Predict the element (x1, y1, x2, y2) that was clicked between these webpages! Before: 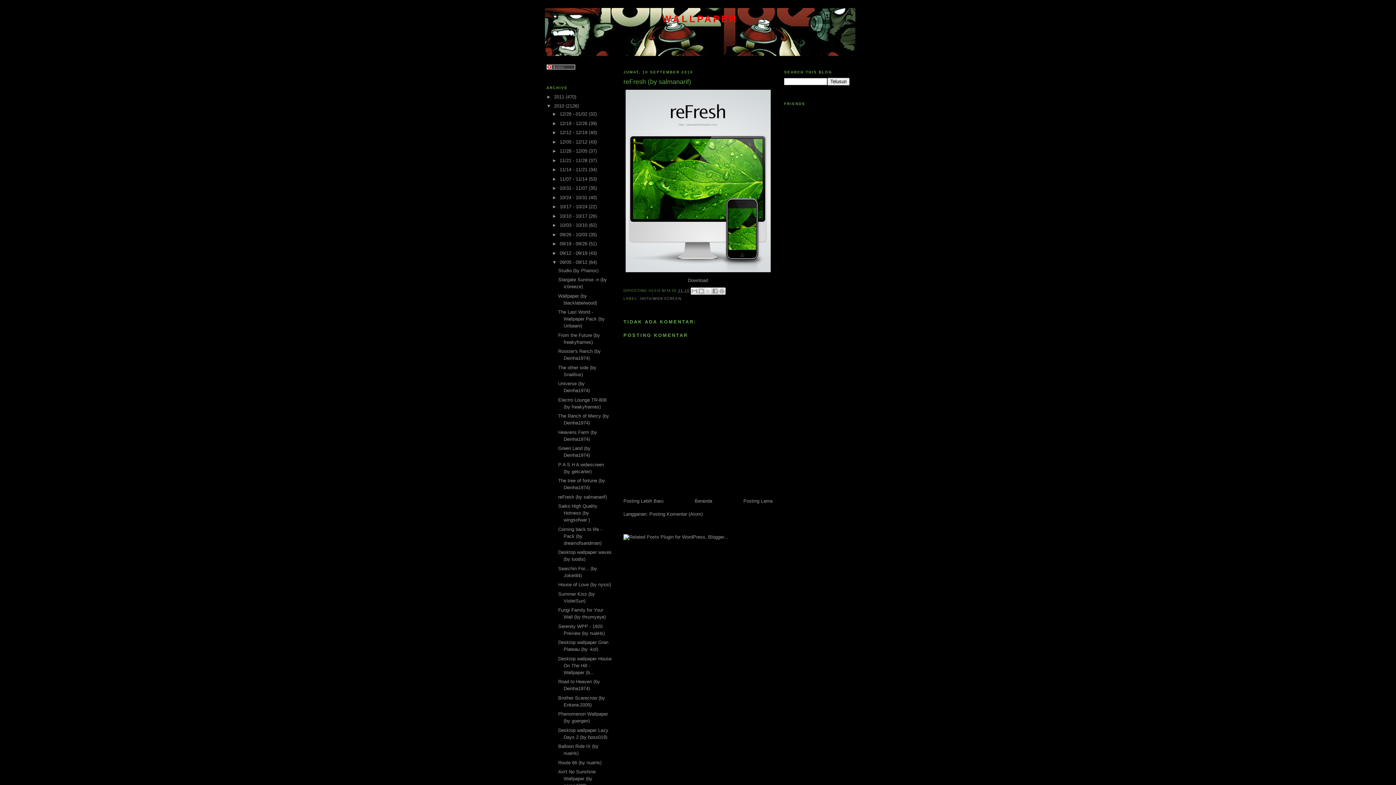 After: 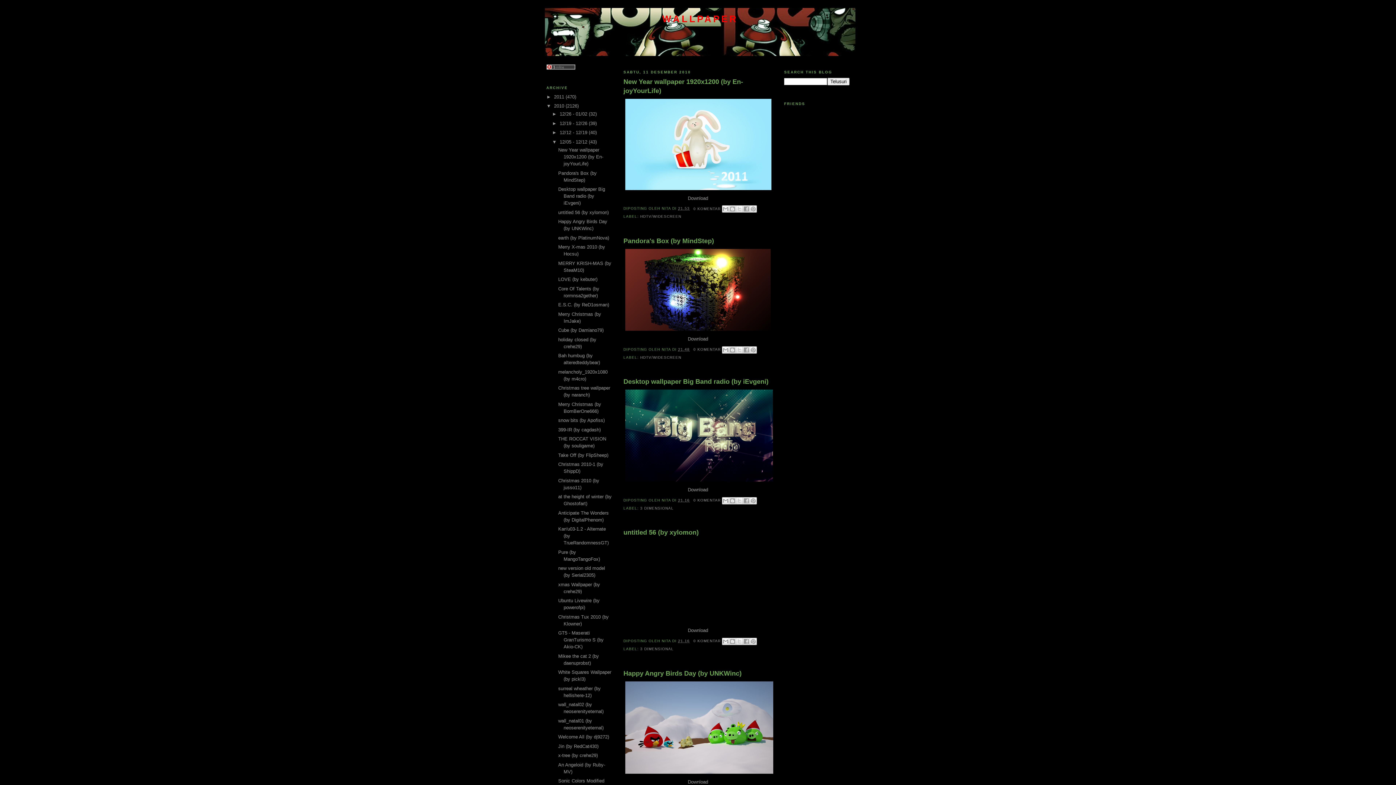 Action: bbox: (559, 139, 588, 144) label: 12/05 - 12/12 